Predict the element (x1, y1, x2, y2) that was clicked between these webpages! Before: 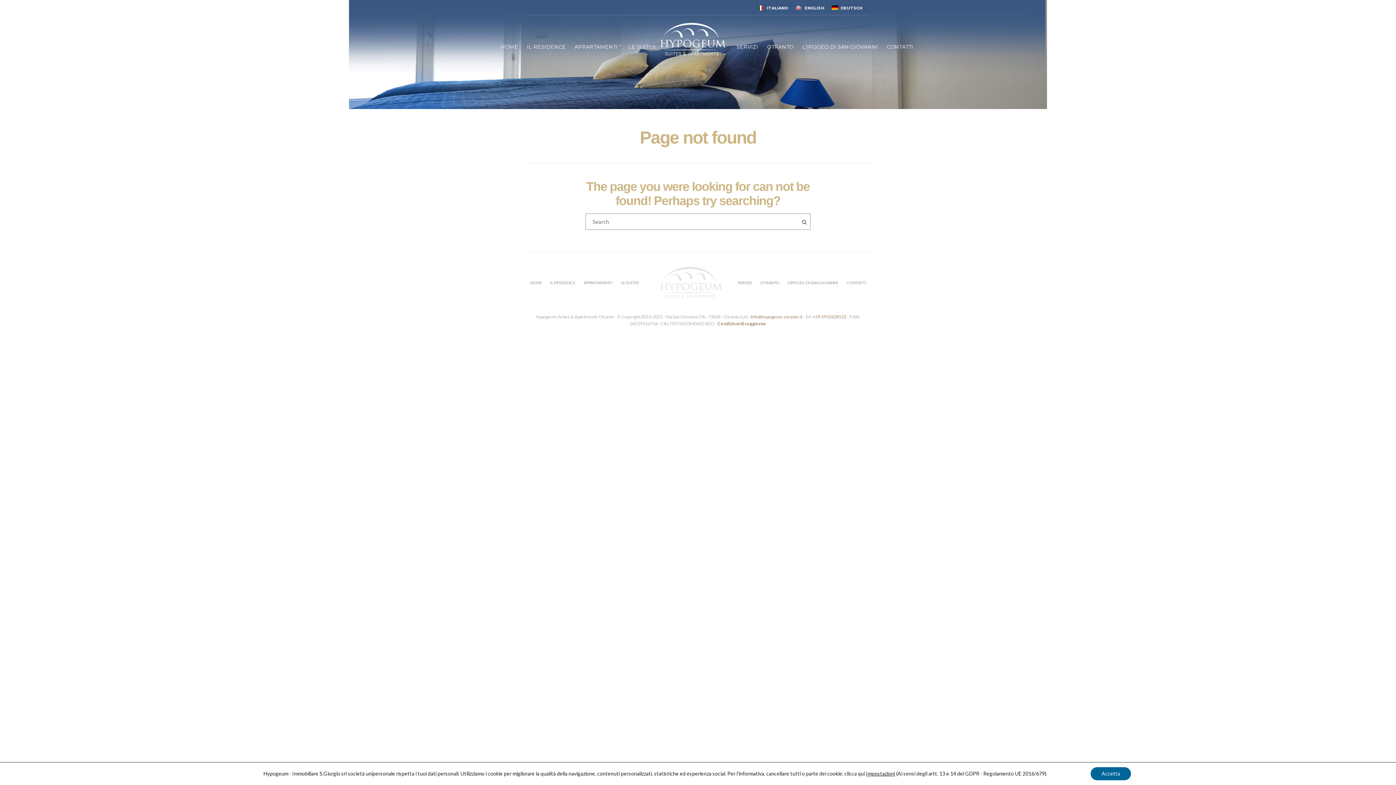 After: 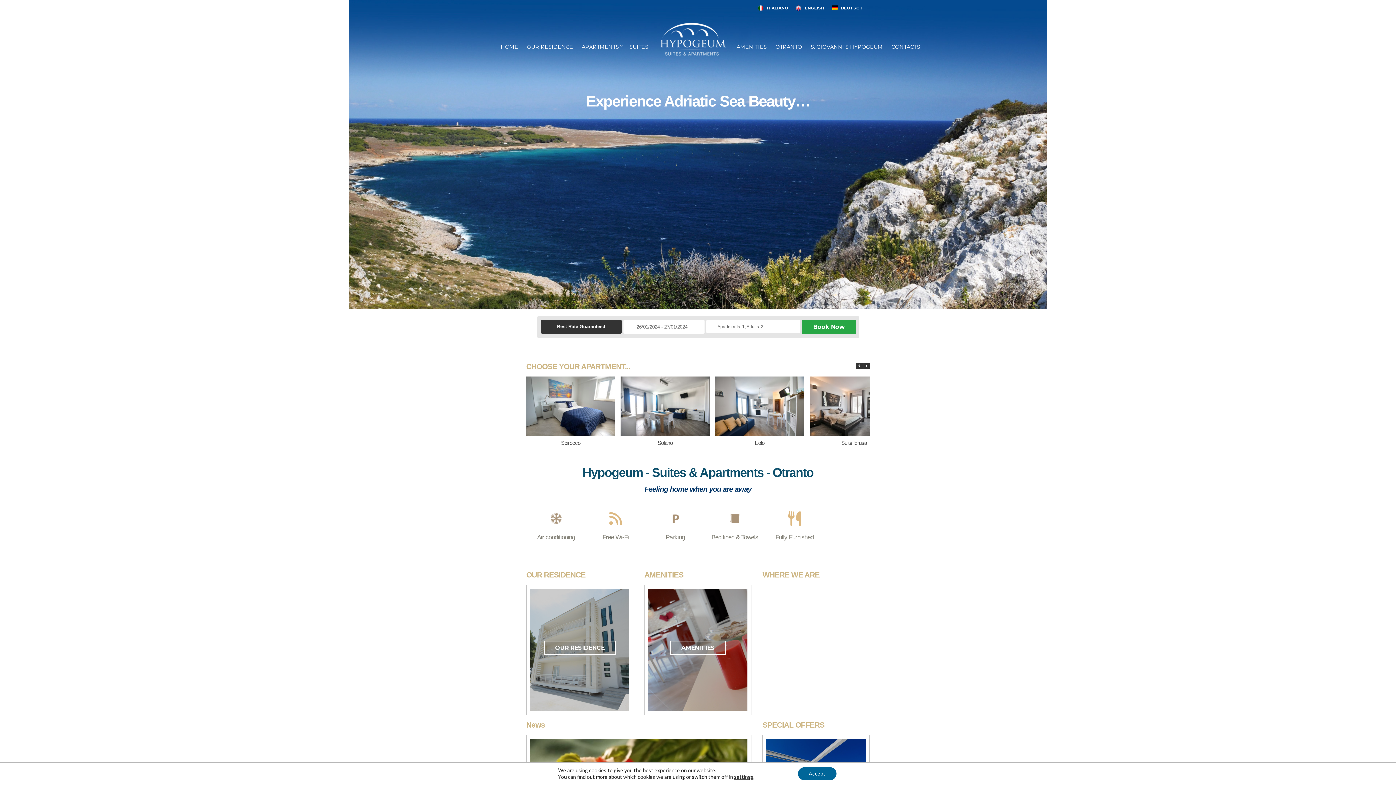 Action: label: ENGLISH bbox: (795, 5, 824, 10)